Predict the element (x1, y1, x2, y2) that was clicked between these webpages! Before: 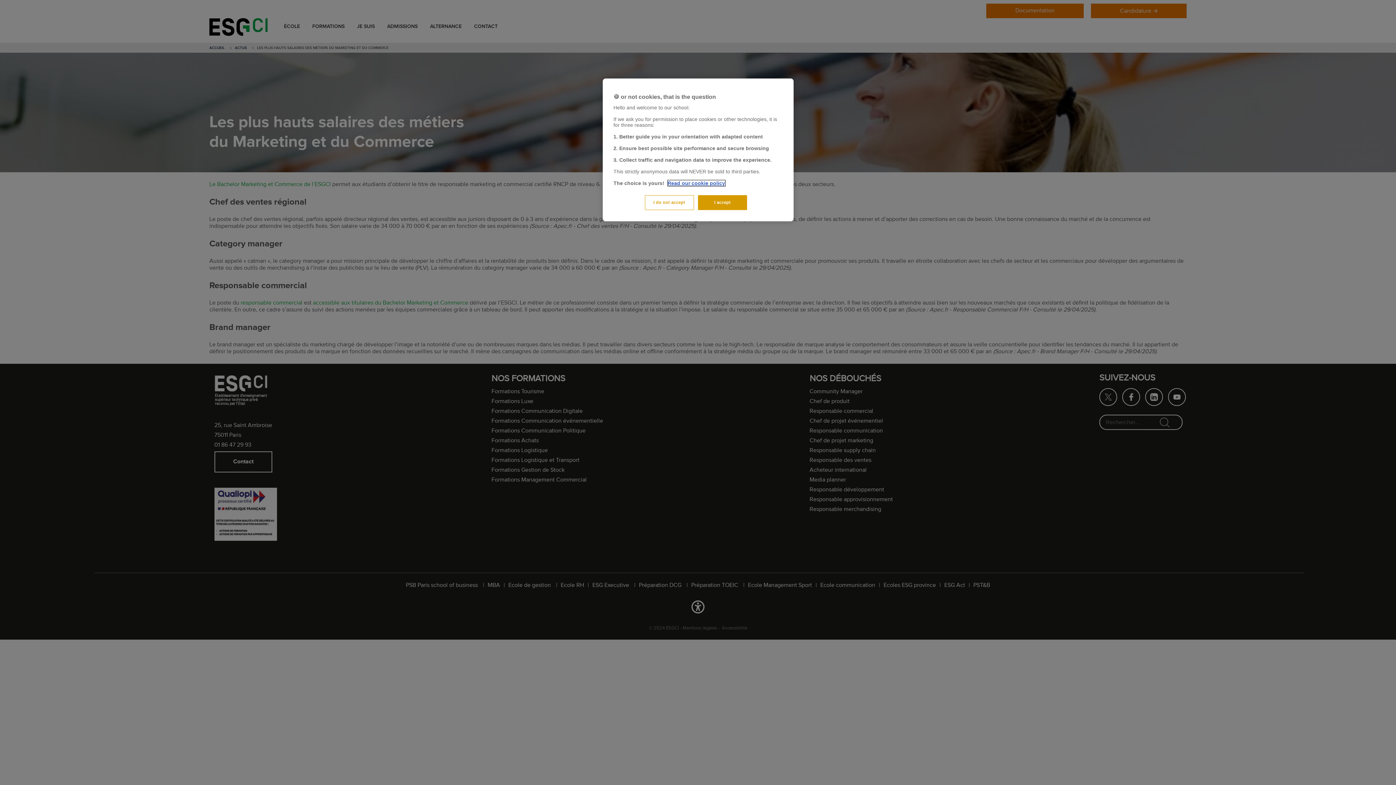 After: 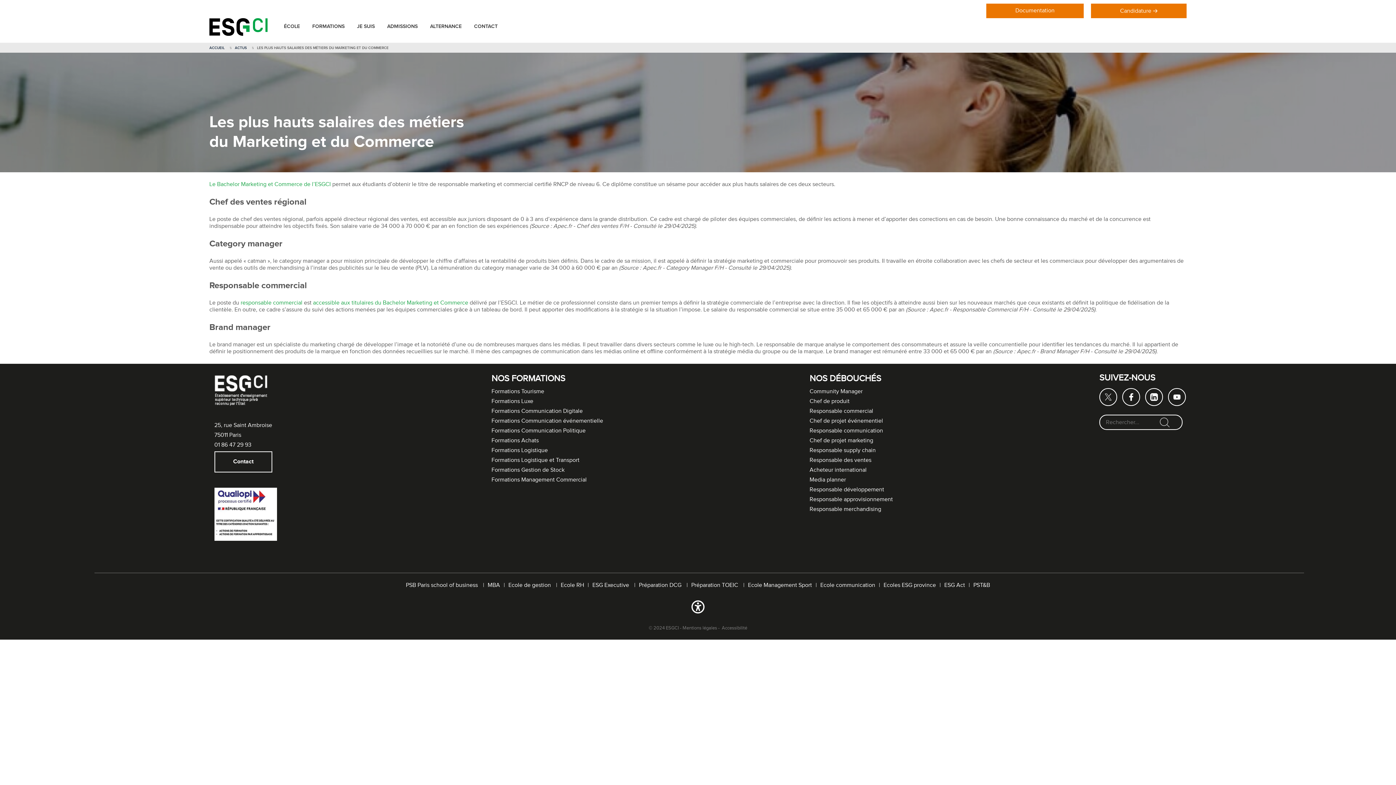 Action: label: I accept bbox: (698, 195, 747, 210)